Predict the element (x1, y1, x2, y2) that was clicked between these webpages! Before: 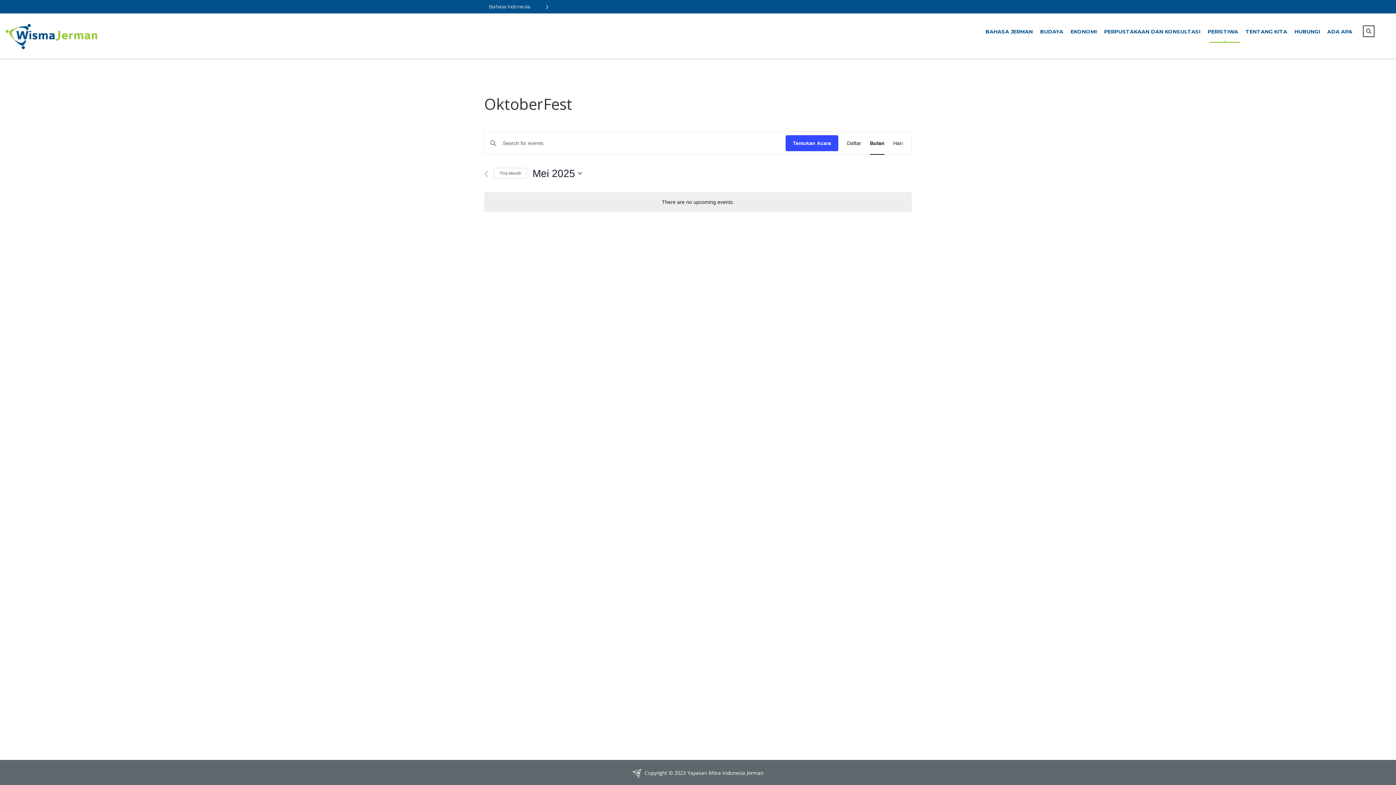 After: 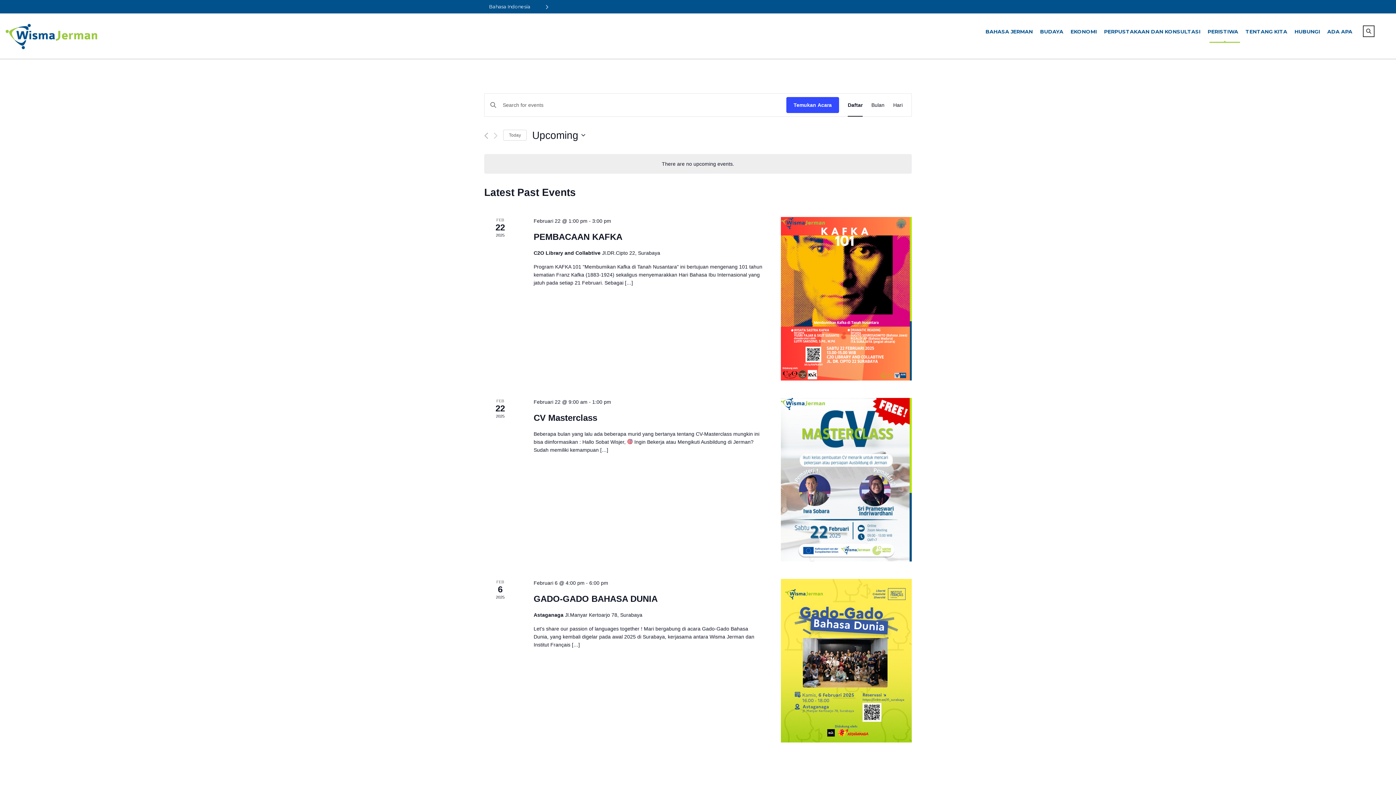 Action: bbox: (493, 168, 527, 179) label: Click to select the current month